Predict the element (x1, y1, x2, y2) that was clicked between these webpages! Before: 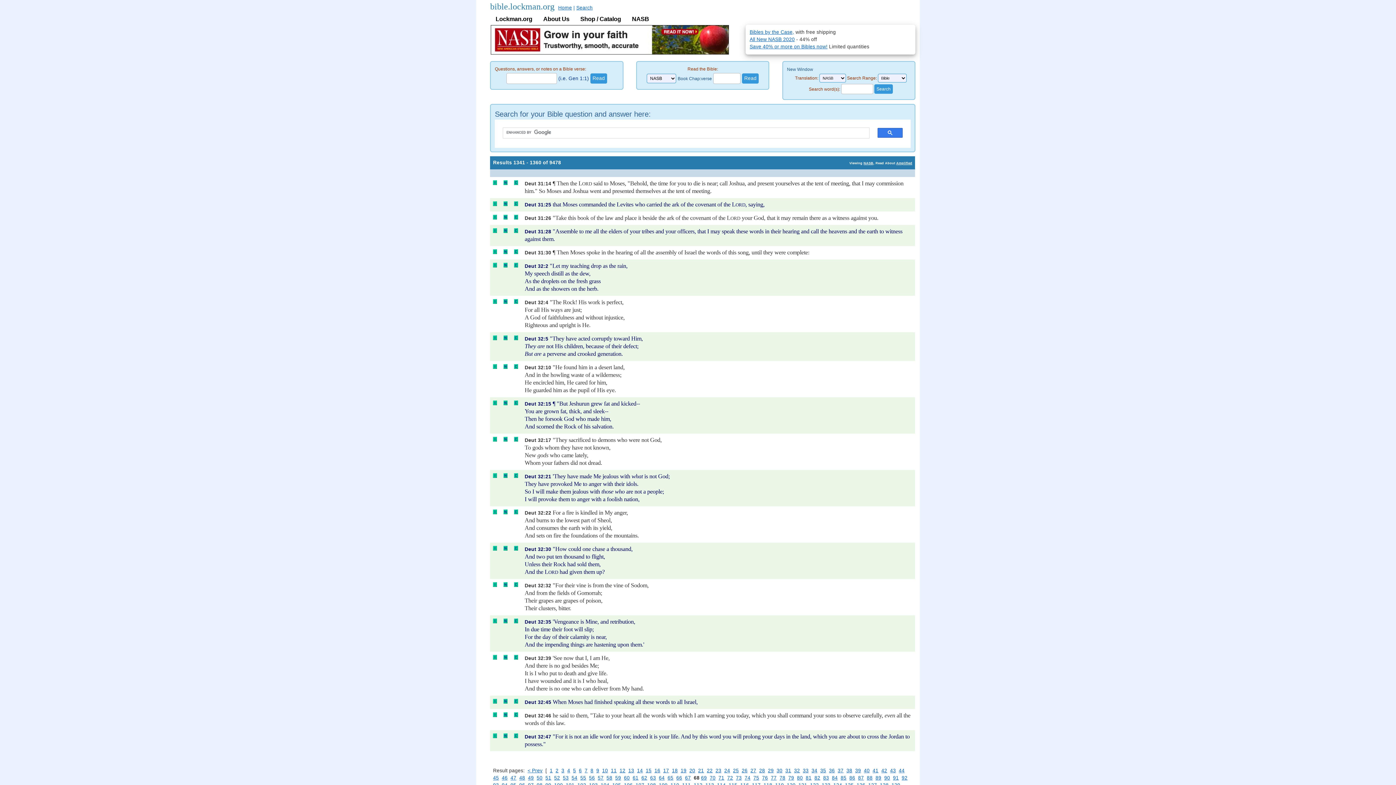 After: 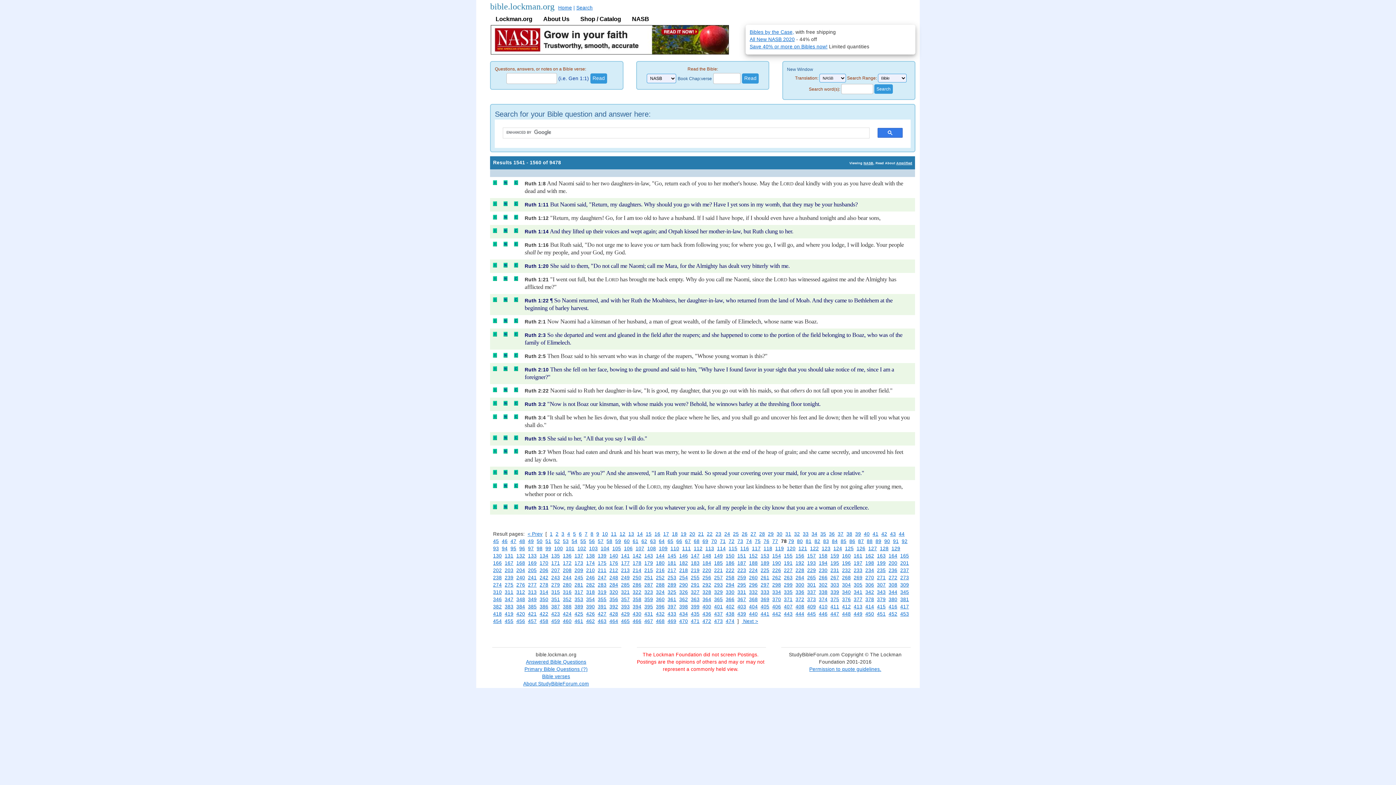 Action: bbox: (779, 775, 785, 781) label: 78